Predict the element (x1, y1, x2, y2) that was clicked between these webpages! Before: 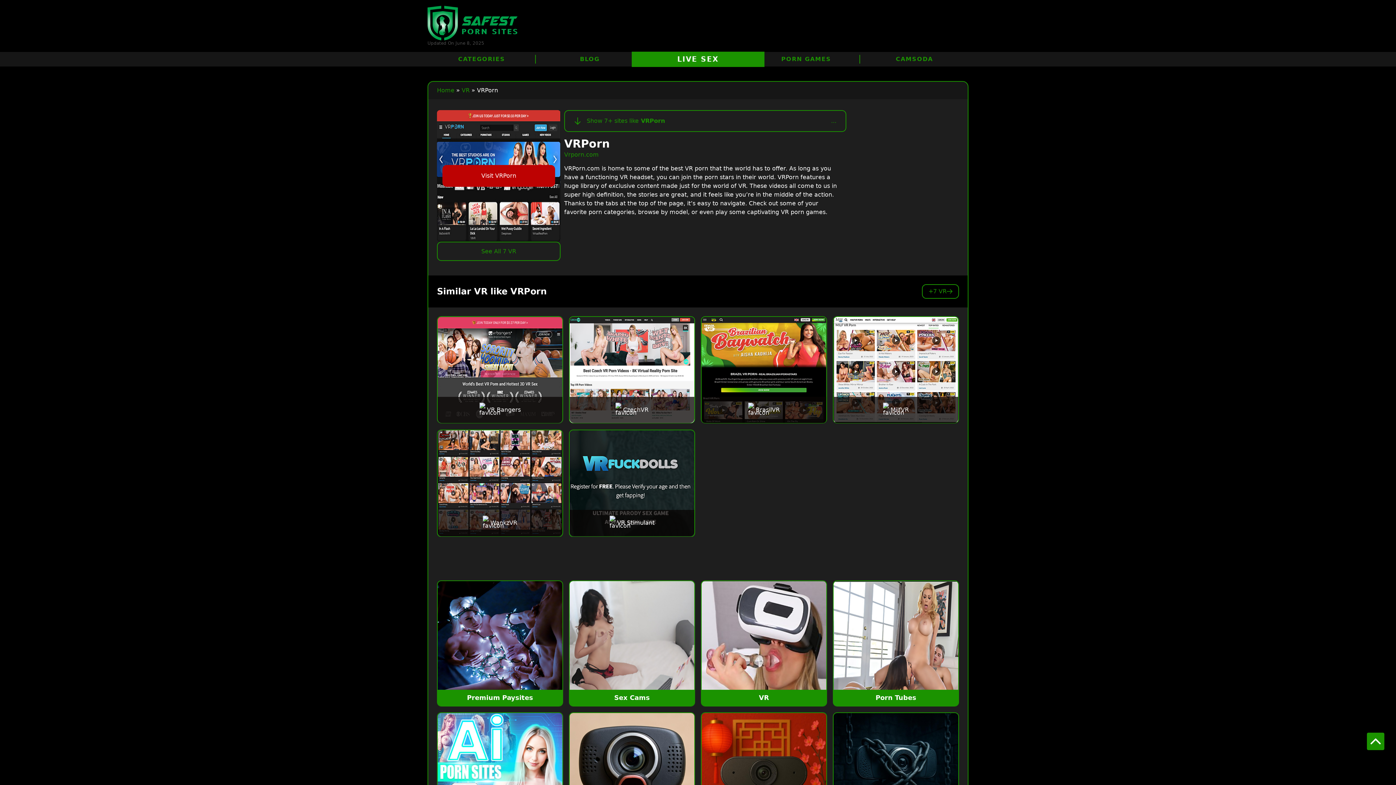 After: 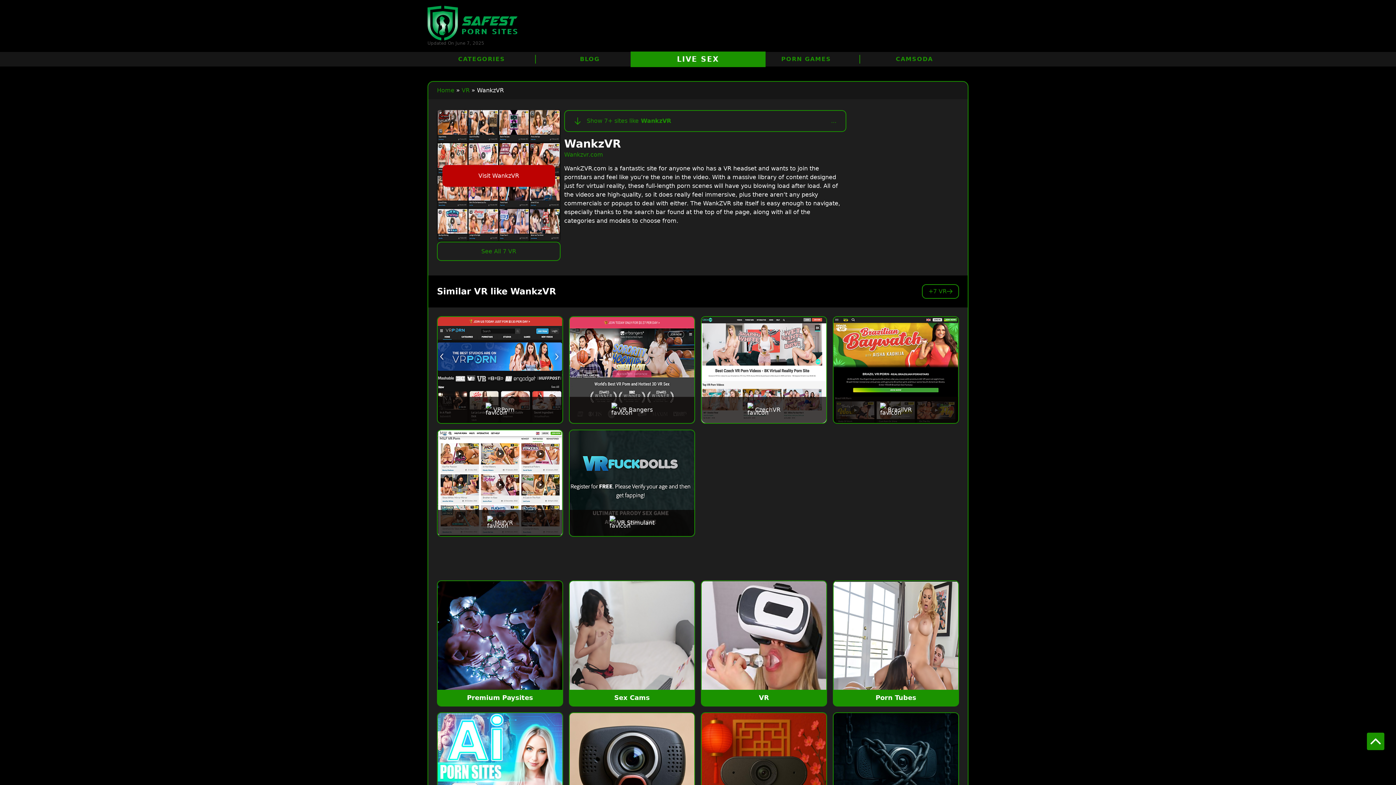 Action: bbox: (437, 510, 562, 536) label: WankzVR